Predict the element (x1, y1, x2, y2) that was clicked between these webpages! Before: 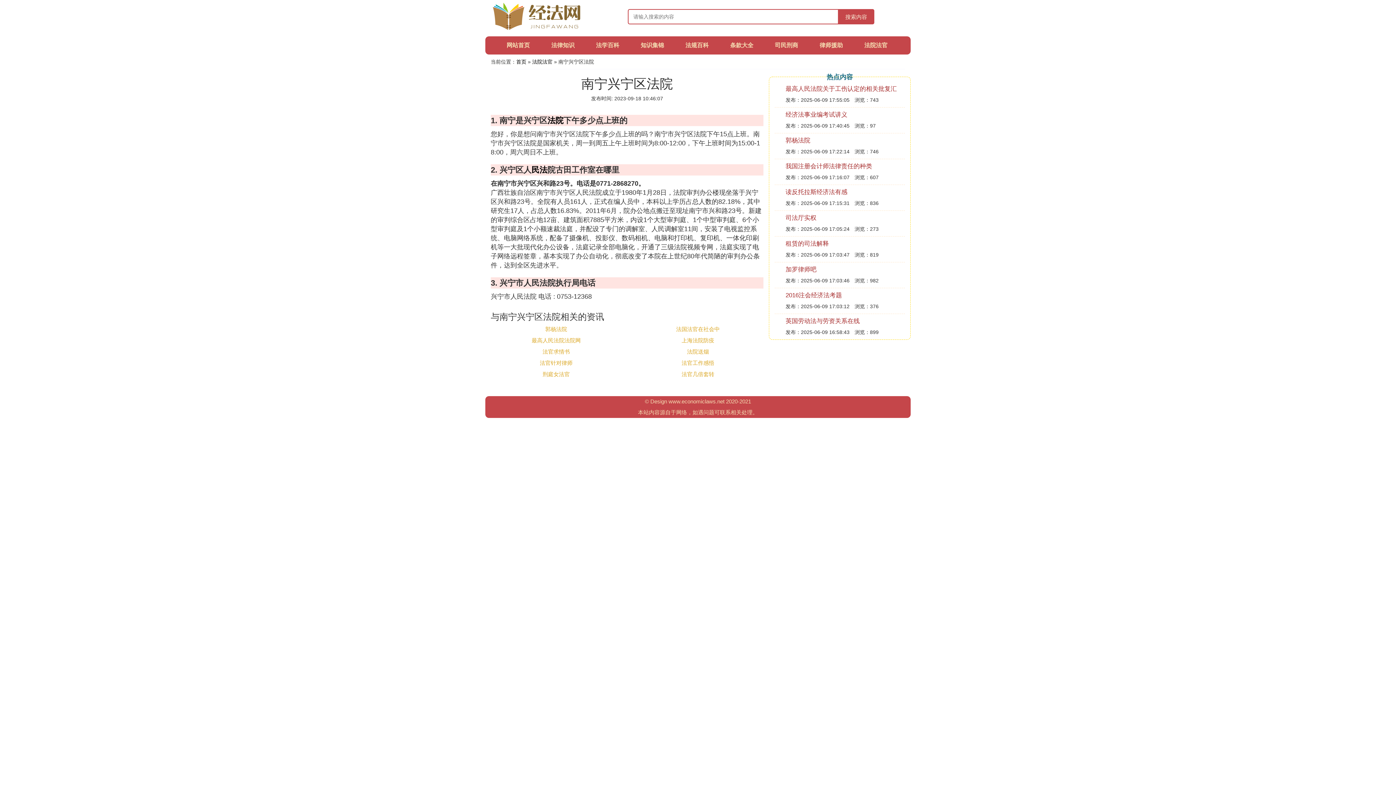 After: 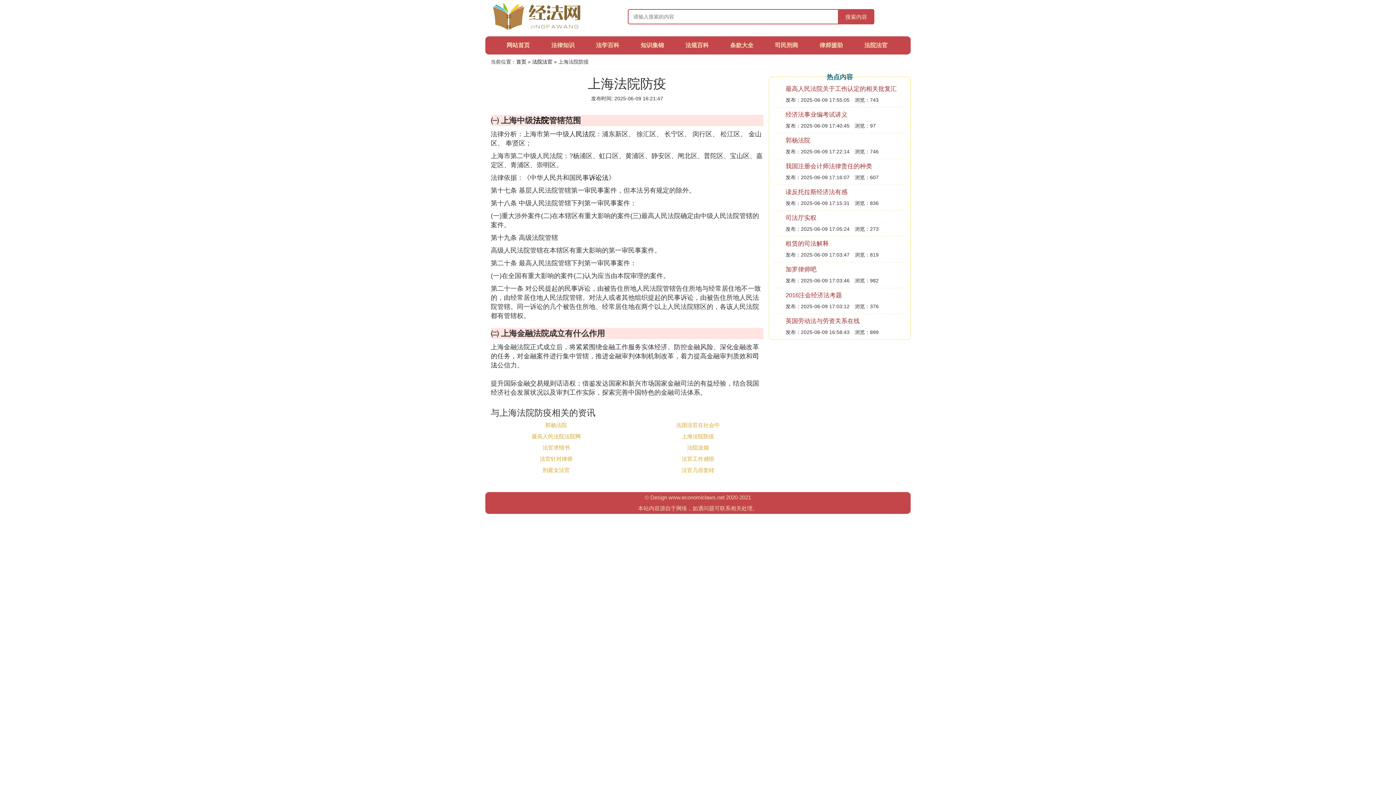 Action: label: 上海法院防疫 bbox: (681, 337, 714, 343)